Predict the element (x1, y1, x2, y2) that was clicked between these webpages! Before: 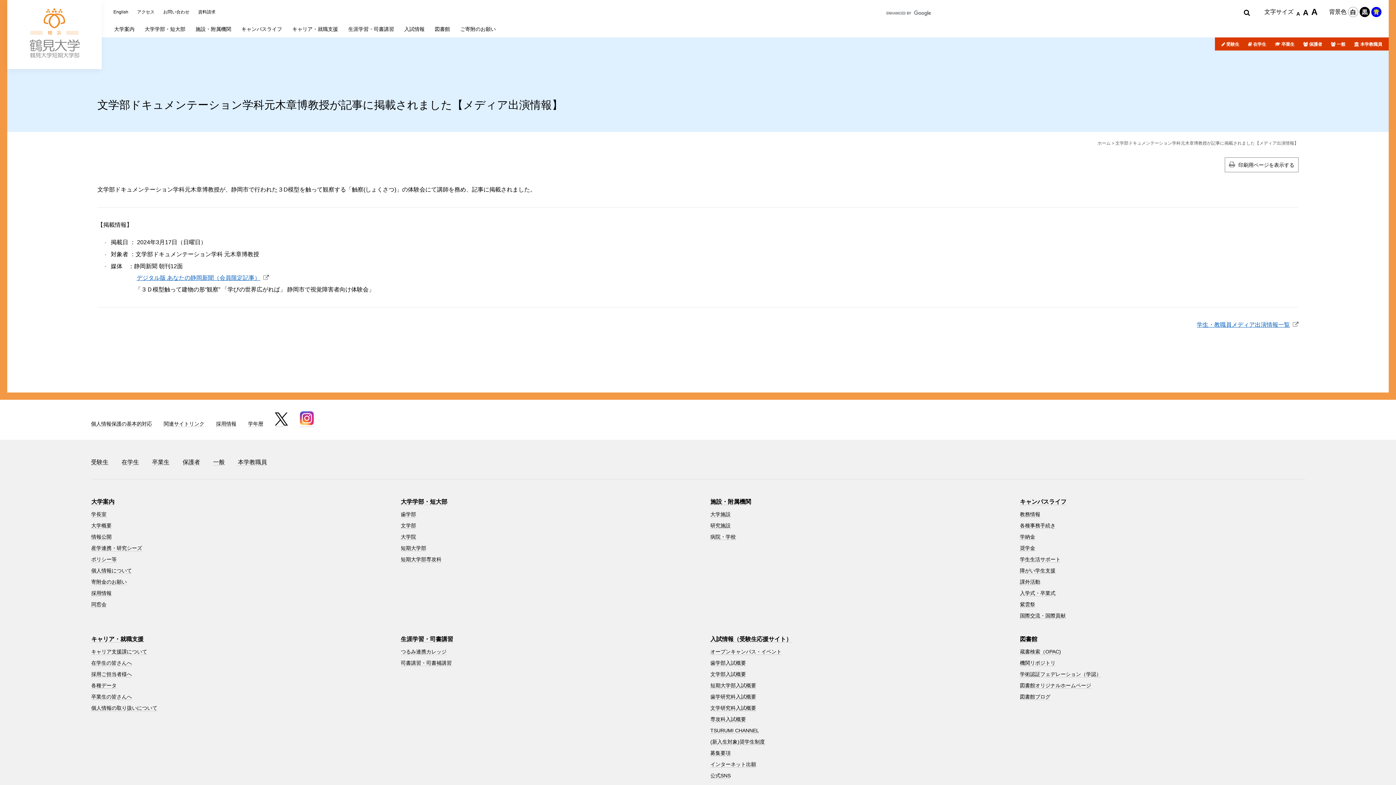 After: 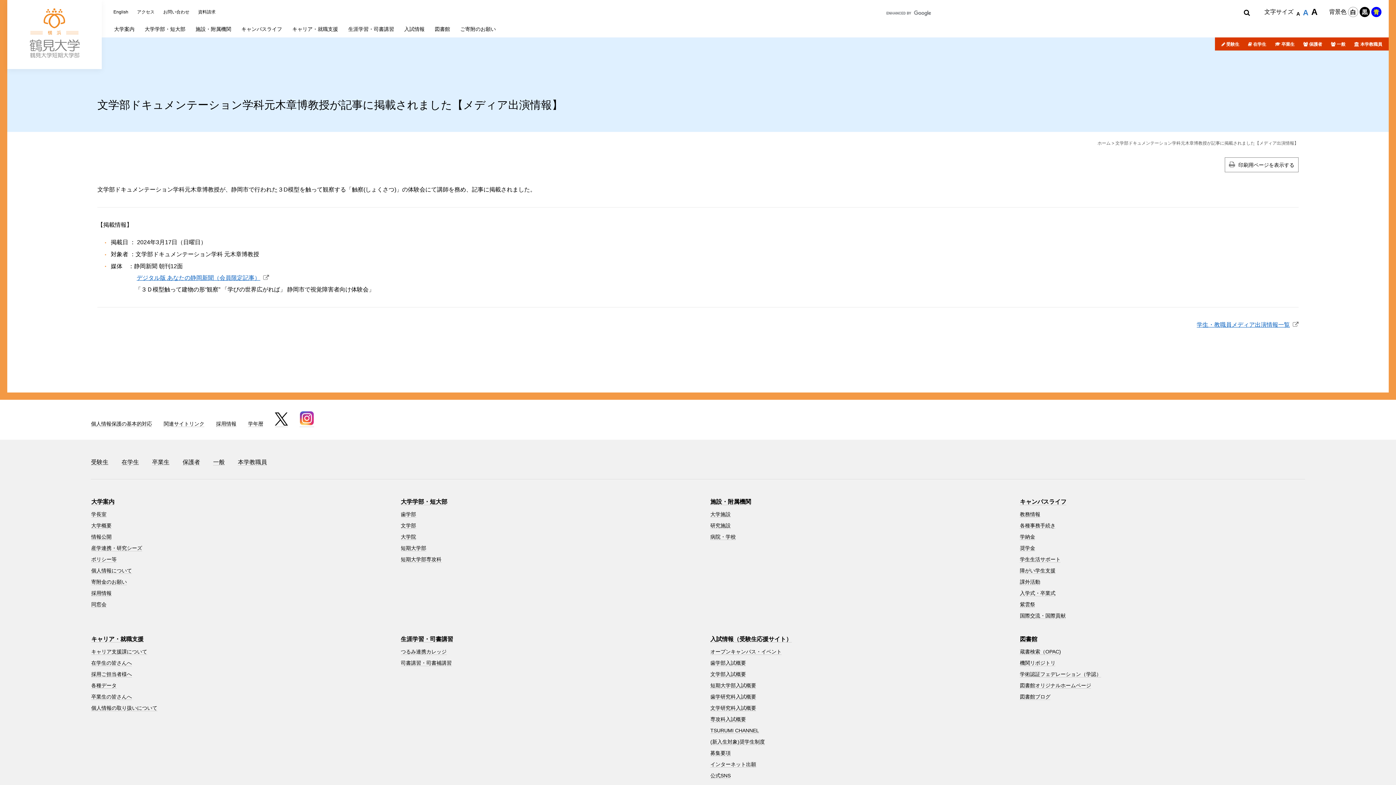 Action: label: A bbox: (1303, 8, 1308, 16)